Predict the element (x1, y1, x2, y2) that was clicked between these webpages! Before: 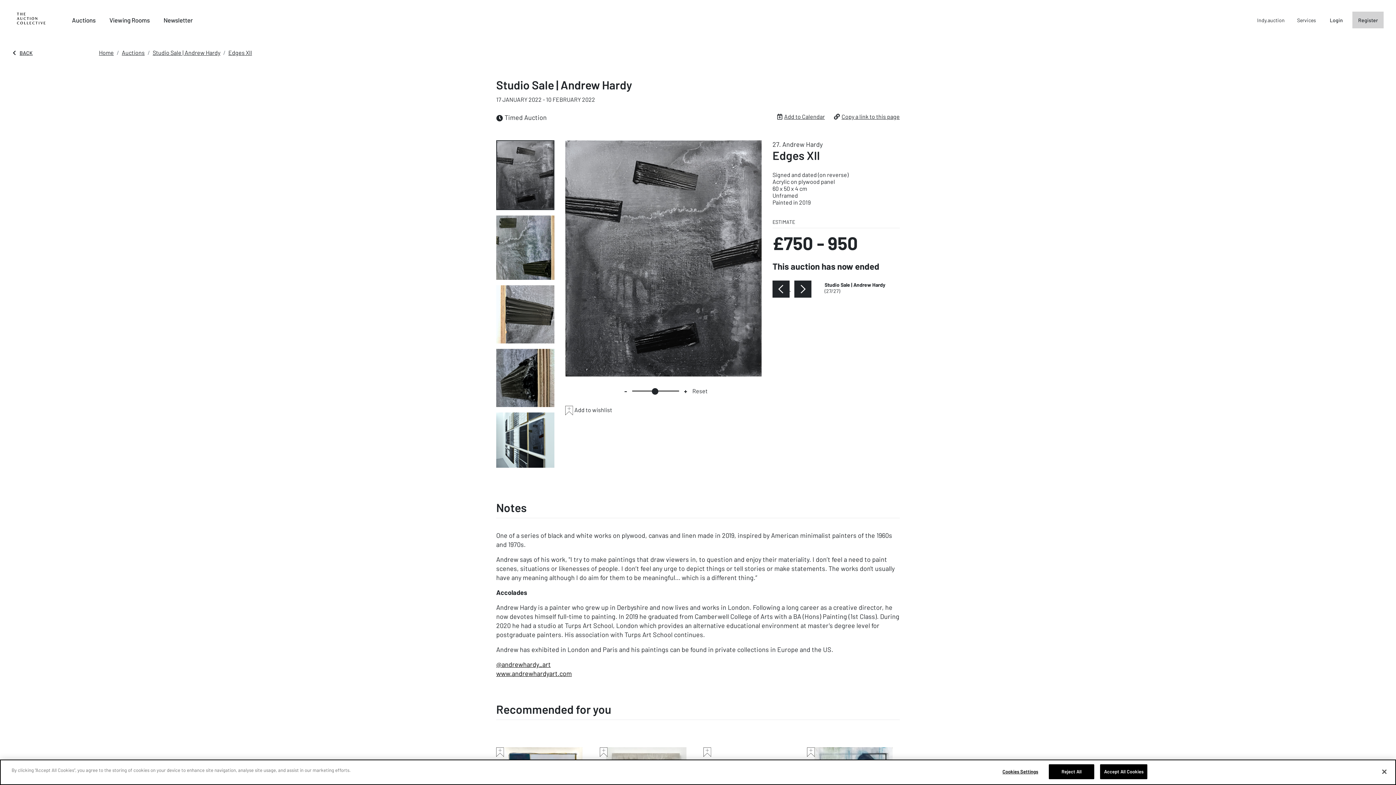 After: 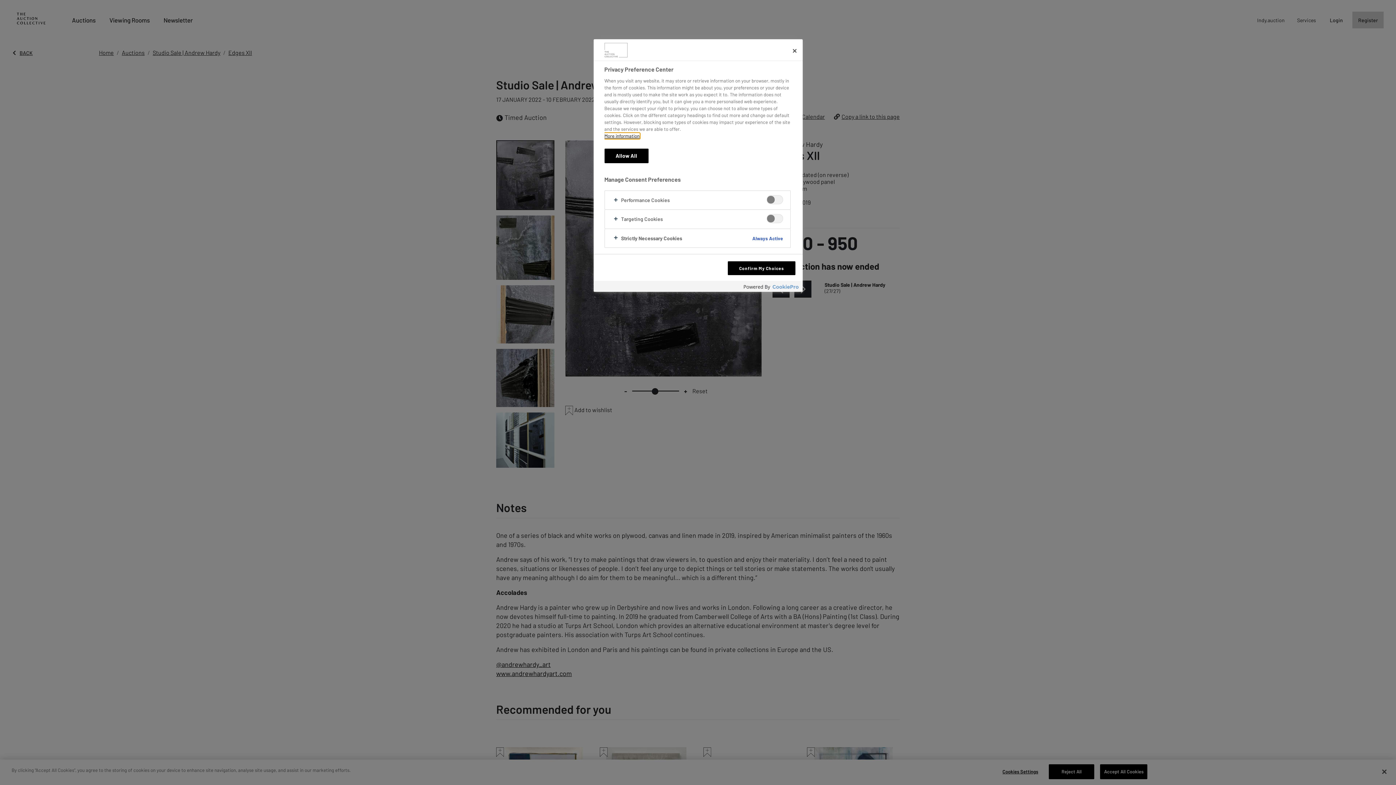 Action: label: Cookies Settings bbox: (997, 765, 1043, 779)